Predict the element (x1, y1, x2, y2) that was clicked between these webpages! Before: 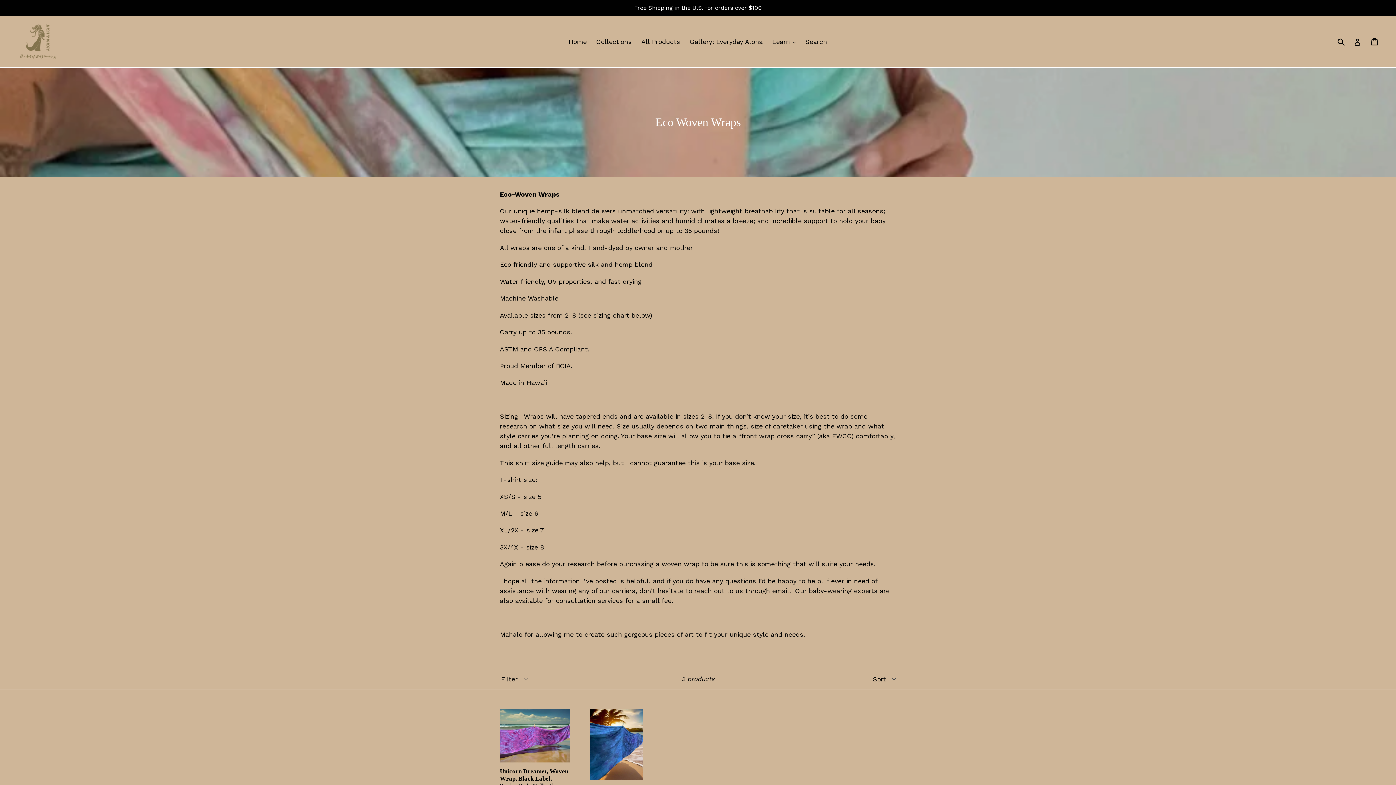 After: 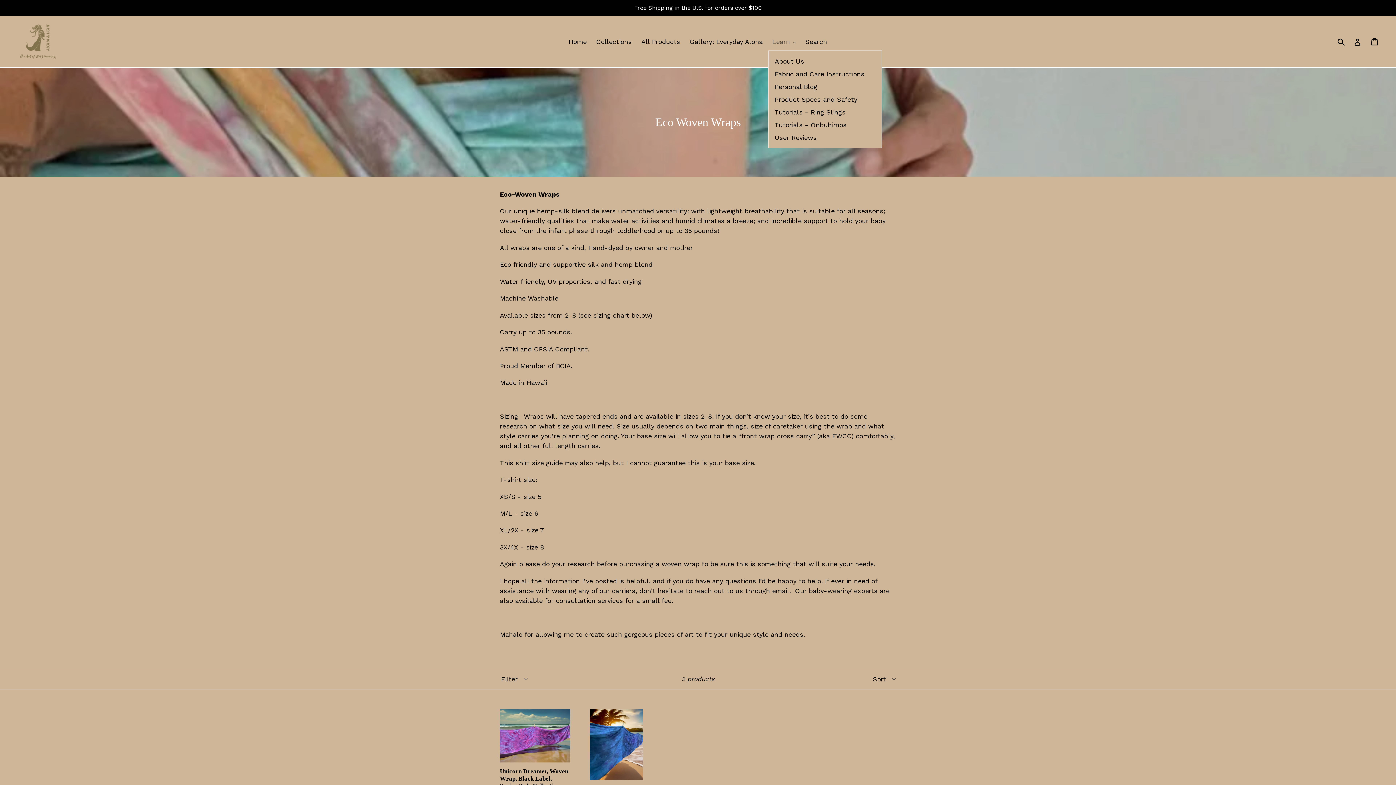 Action: label: Learn 
expand bbox: (768, 35, 799, 47)